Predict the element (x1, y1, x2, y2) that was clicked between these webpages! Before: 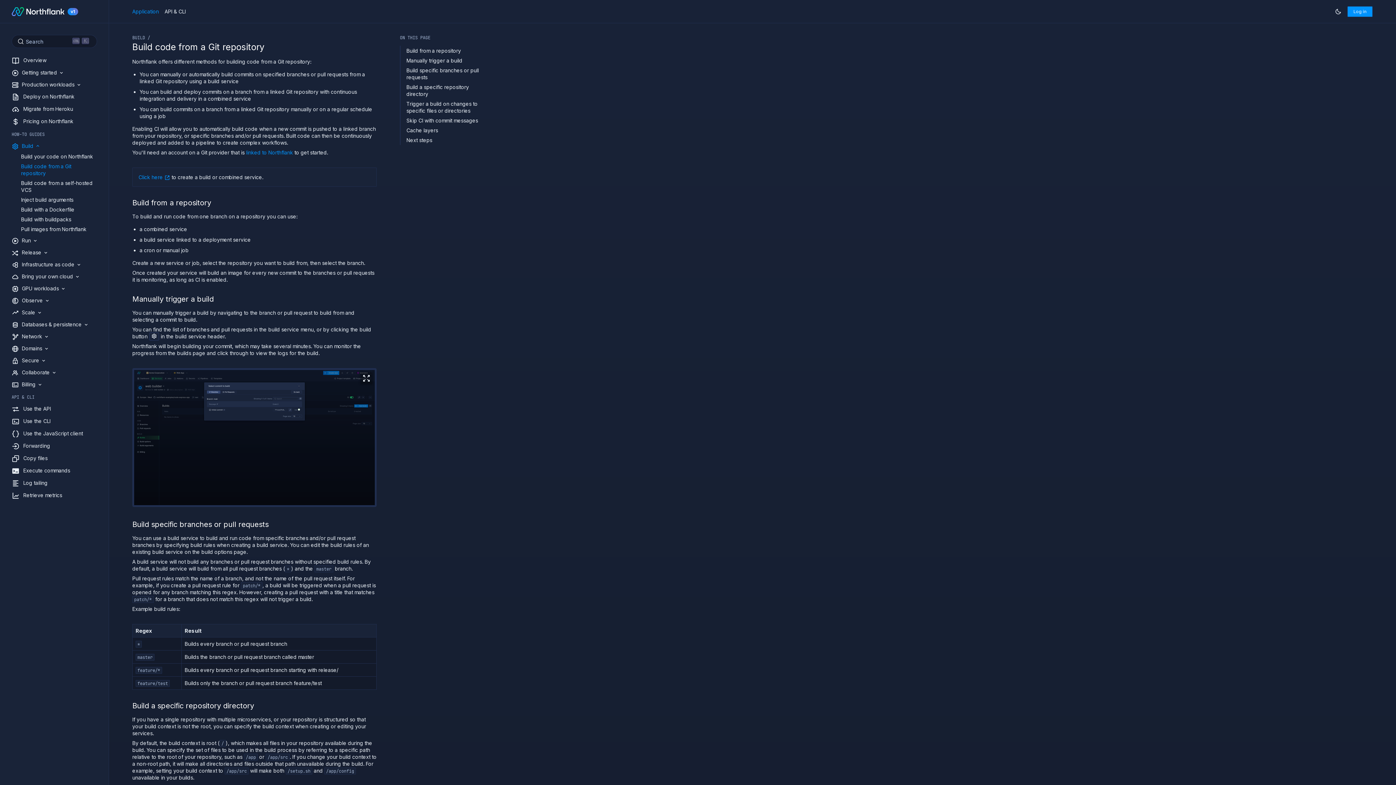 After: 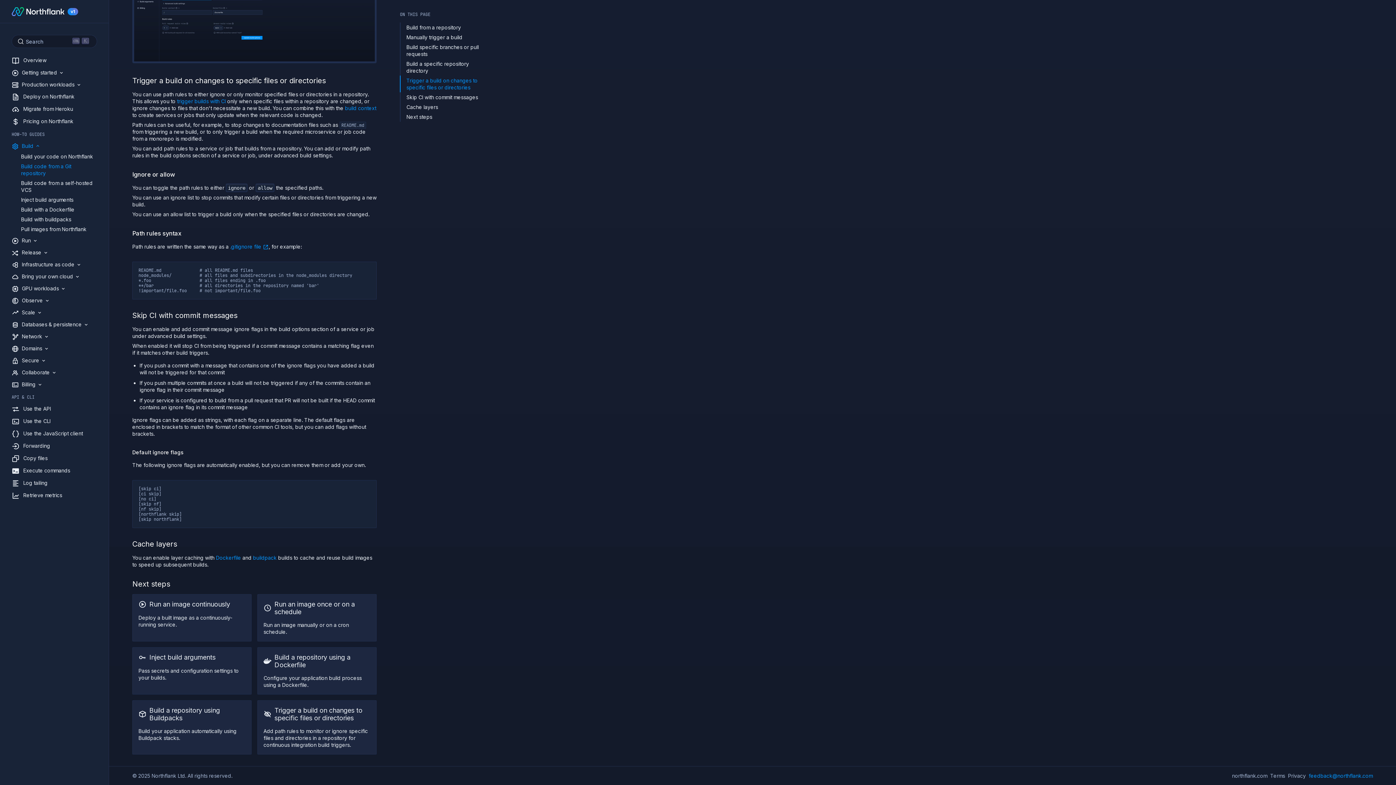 Action: label: Cache layers bbox: (400, 125, 438, 135)